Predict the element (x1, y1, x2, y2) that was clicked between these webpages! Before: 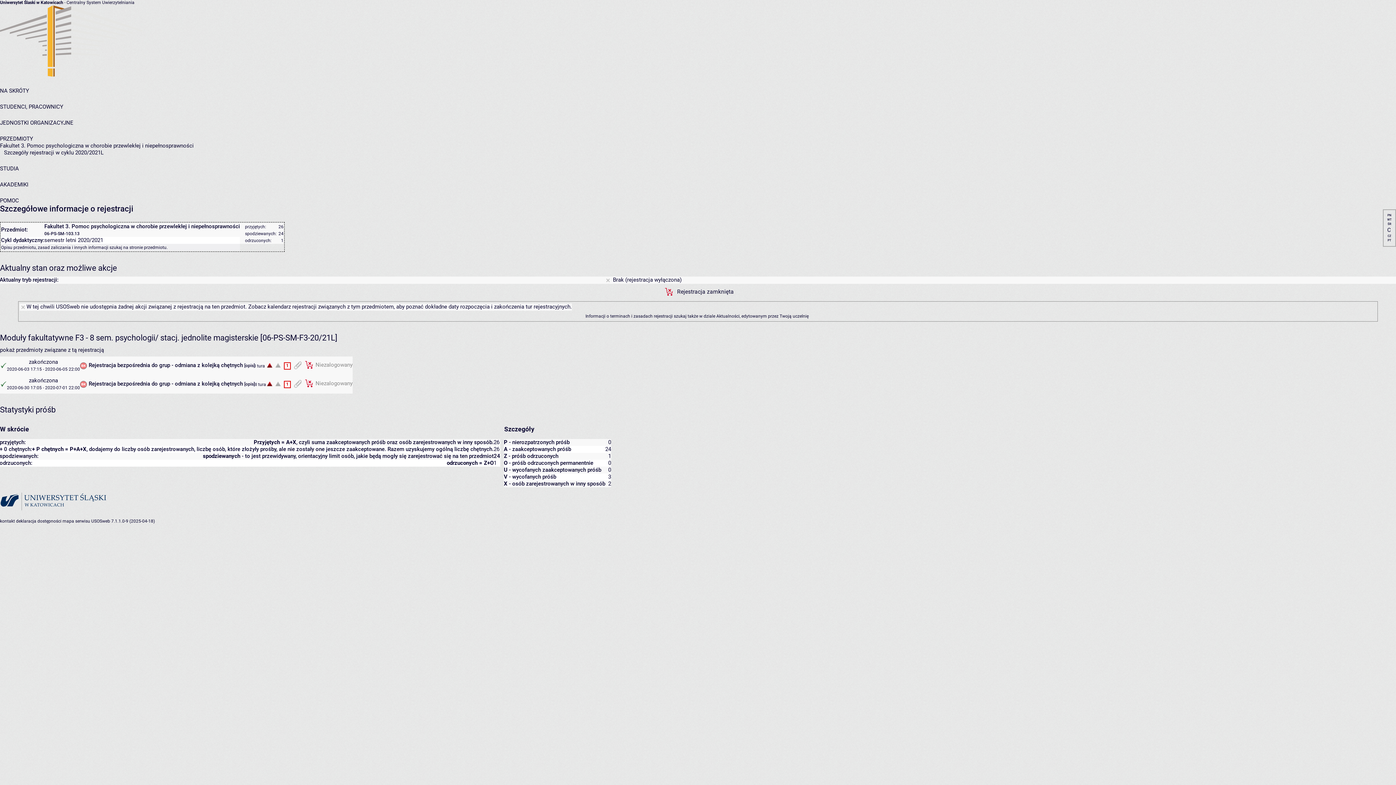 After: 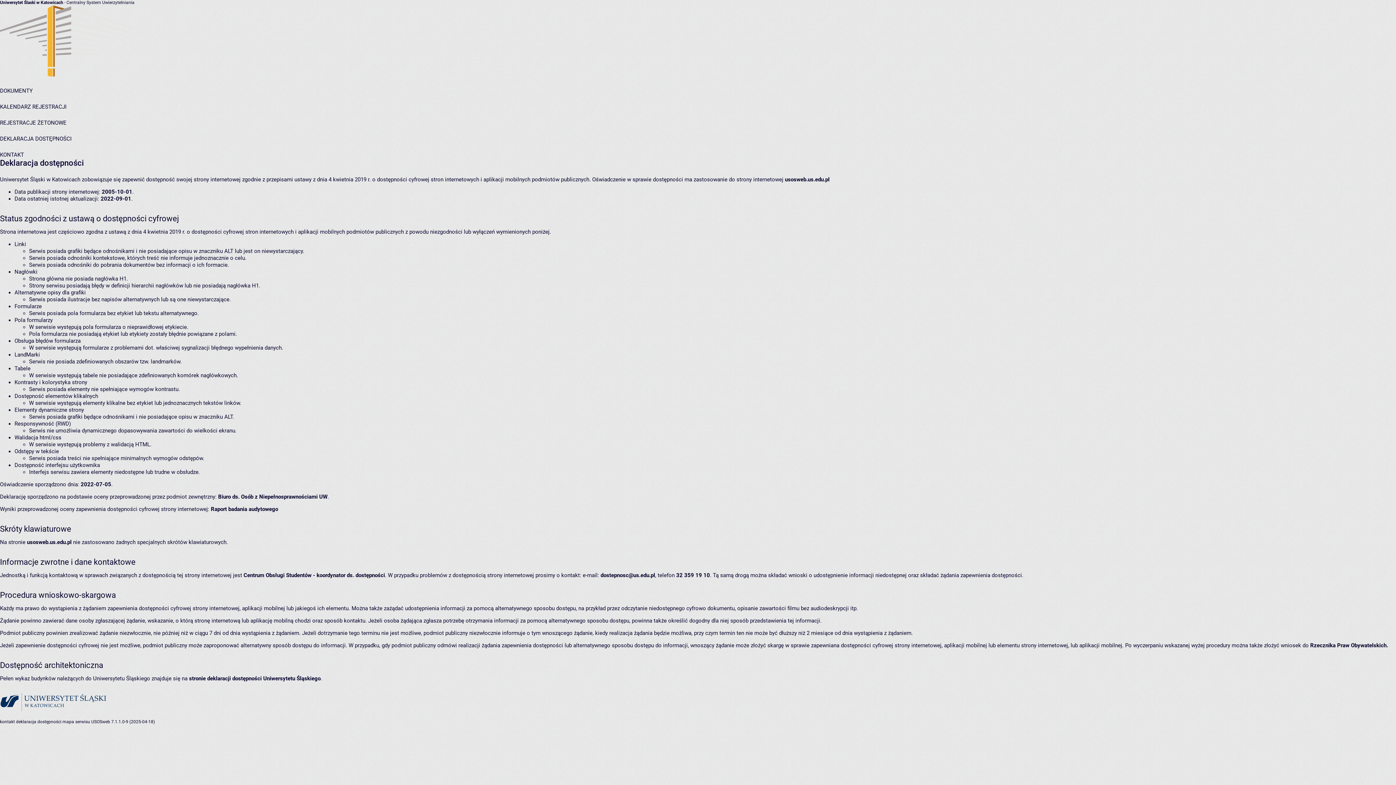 Action: label: deklaracja dostępności bbox: (16, 518, 61, 524)